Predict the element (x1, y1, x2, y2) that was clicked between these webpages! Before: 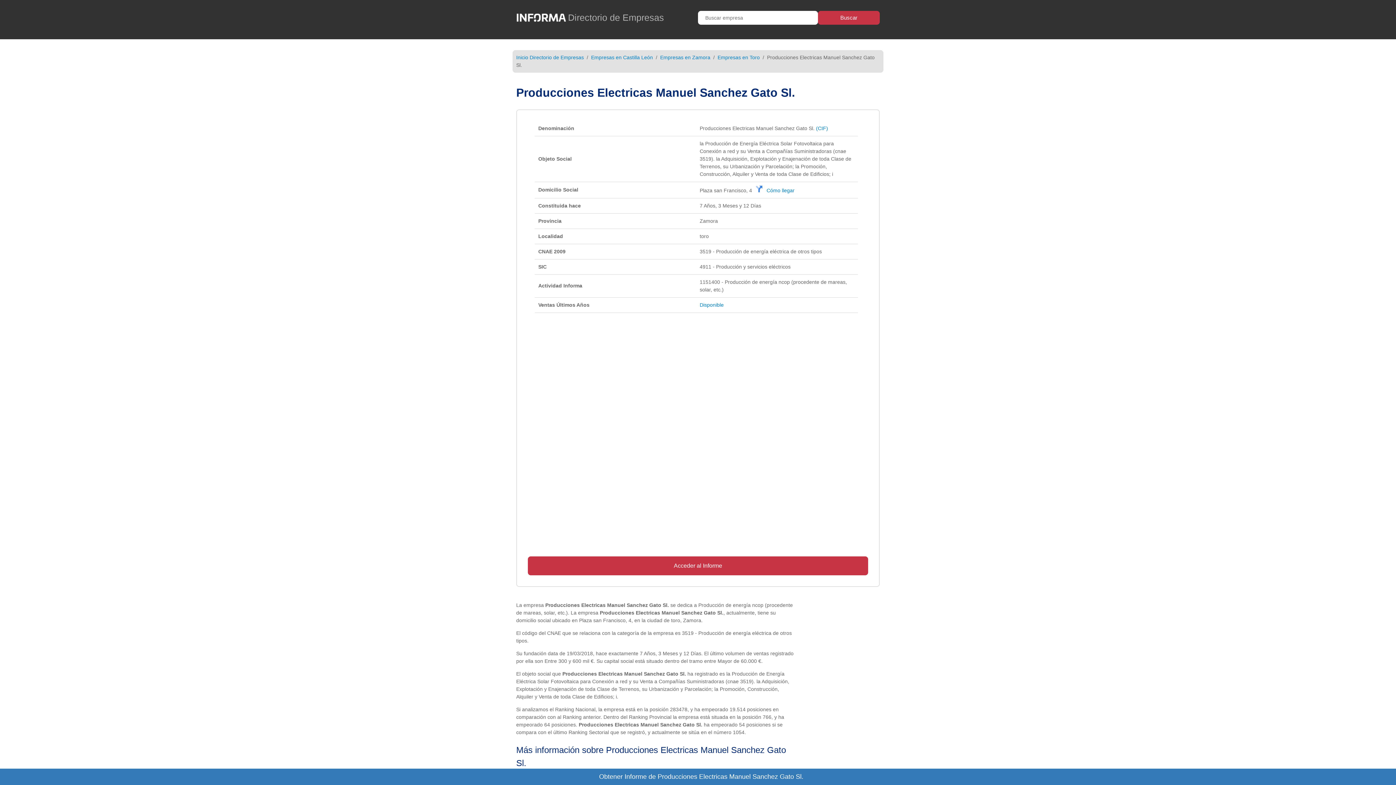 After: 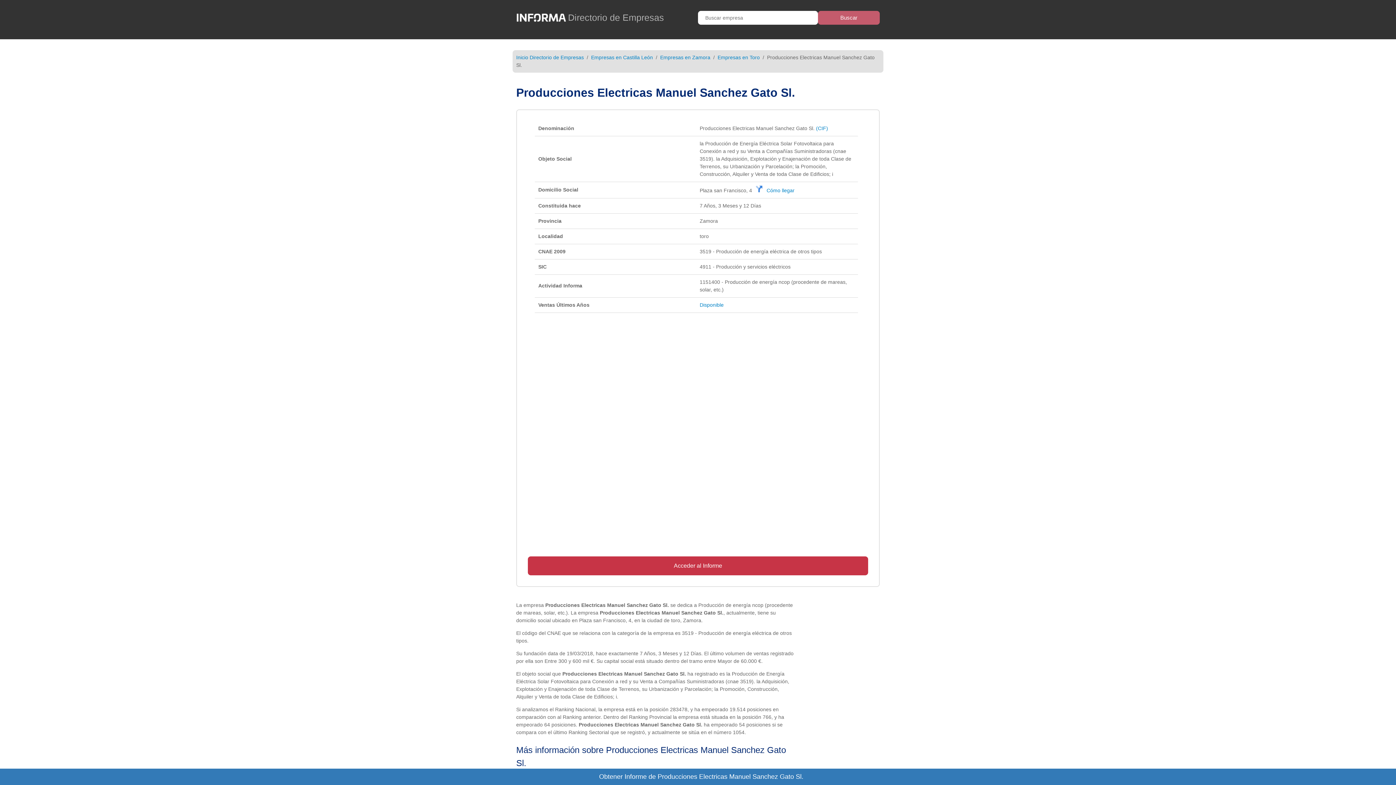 Action: bbox: (818, 10, 880, 24) label: Buscar